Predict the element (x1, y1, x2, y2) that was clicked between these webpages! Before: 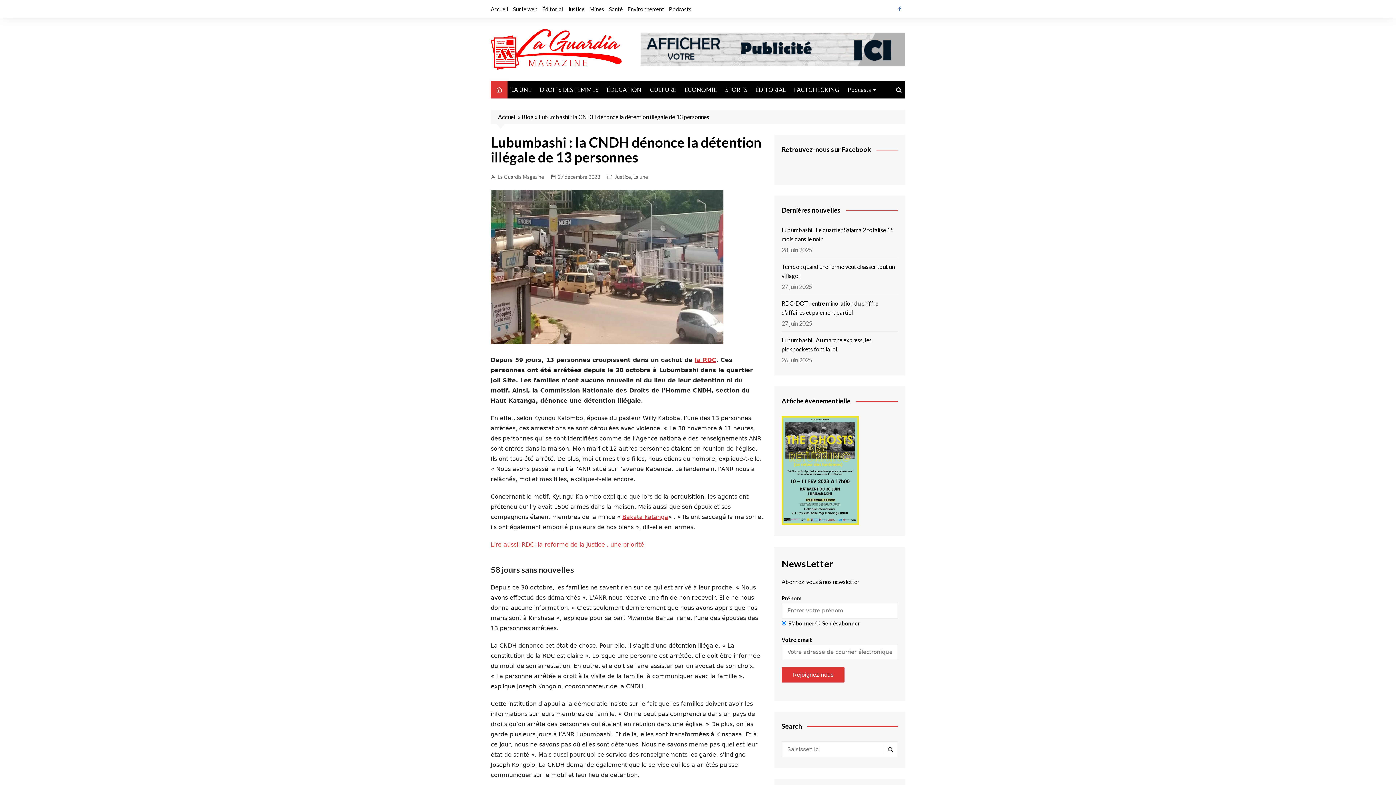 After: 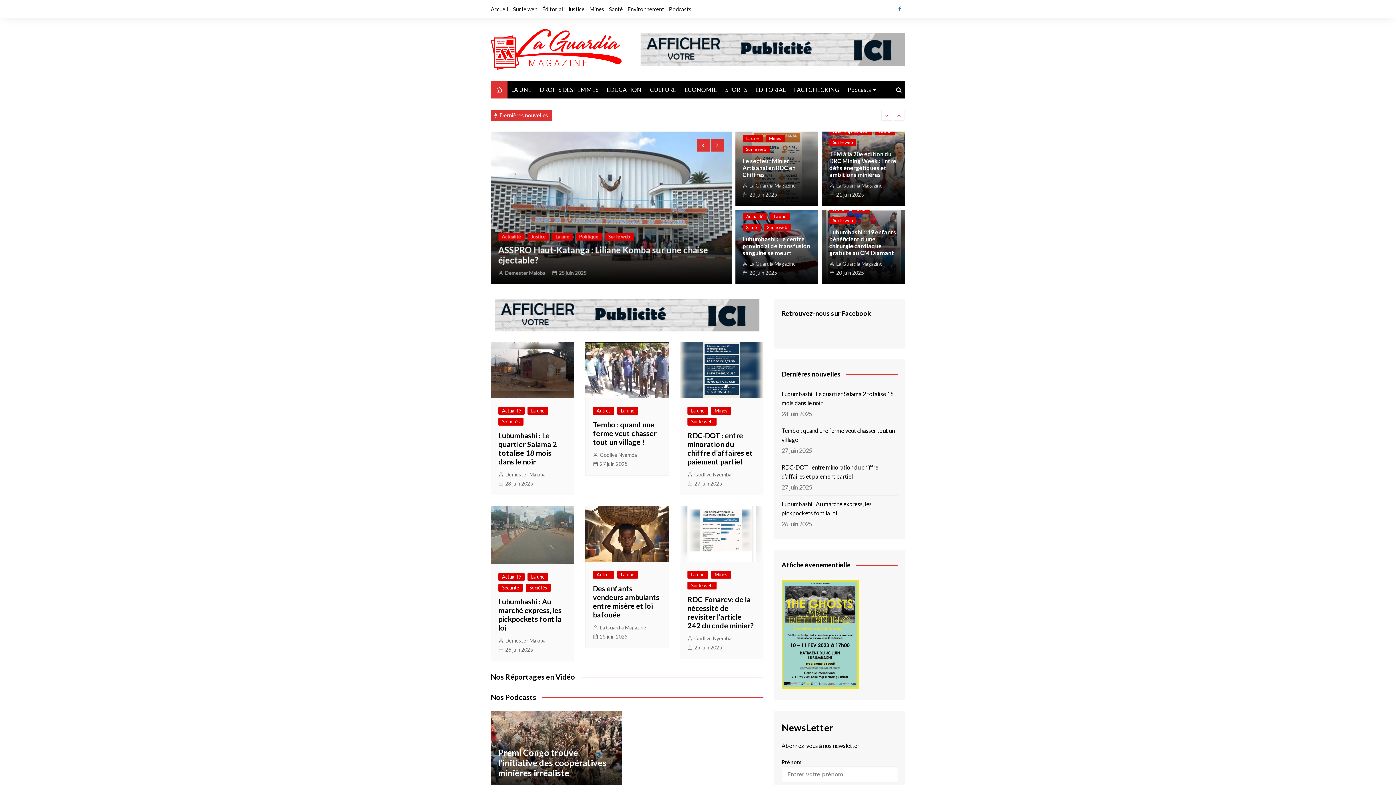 Action: bbox: (490, 80, 507, 98)